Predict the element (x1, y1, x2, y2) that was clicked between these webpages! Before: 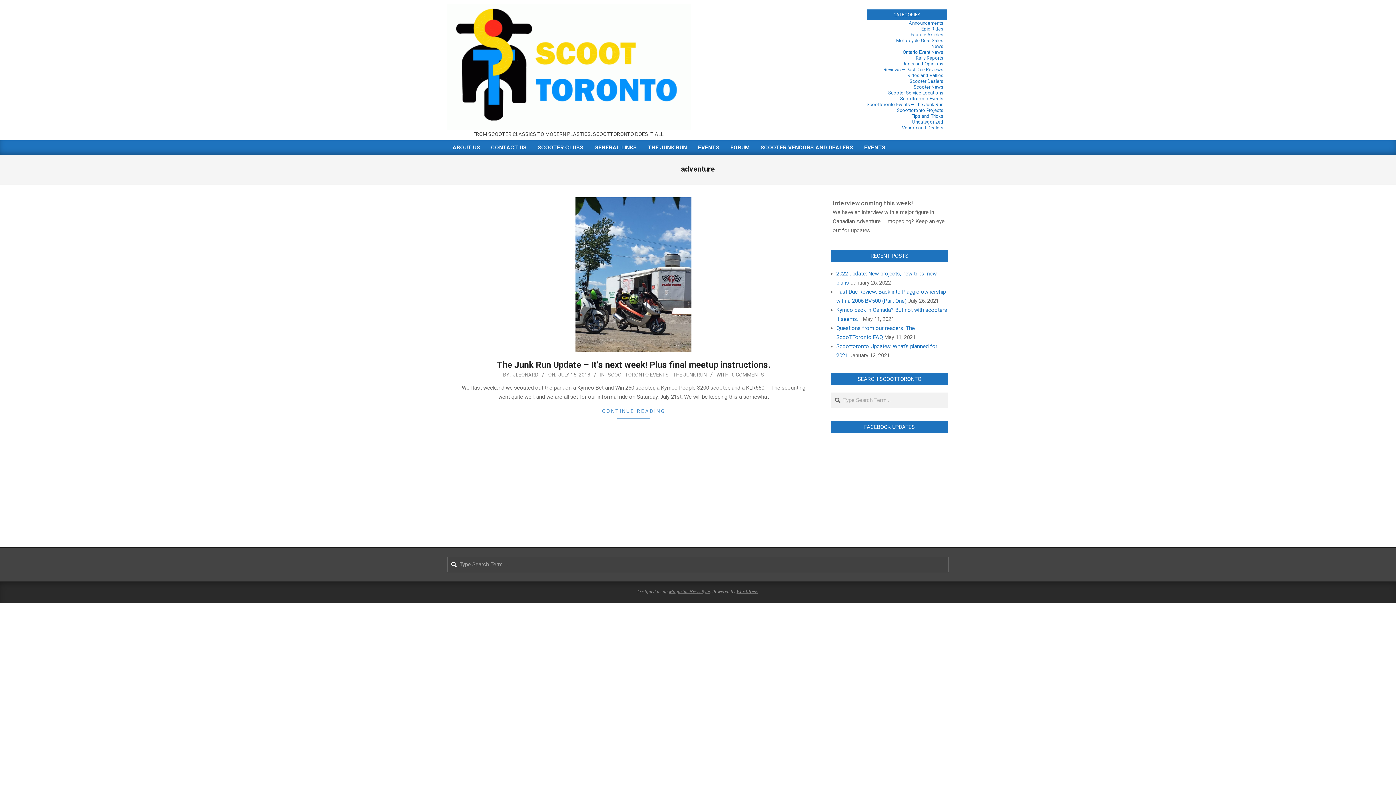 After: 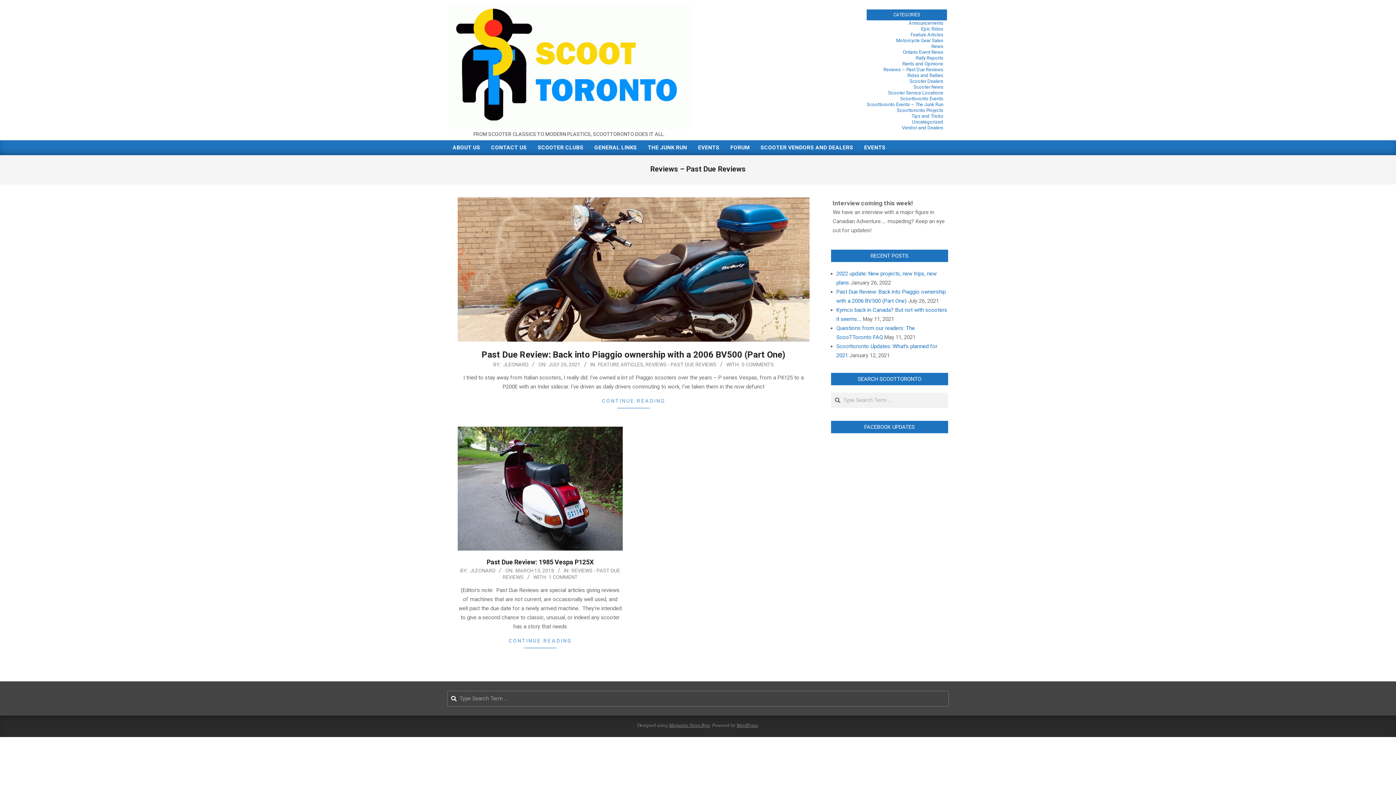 Action: bbox: (883, 66, 943, 72) label: Reviews – Past Due Reviews